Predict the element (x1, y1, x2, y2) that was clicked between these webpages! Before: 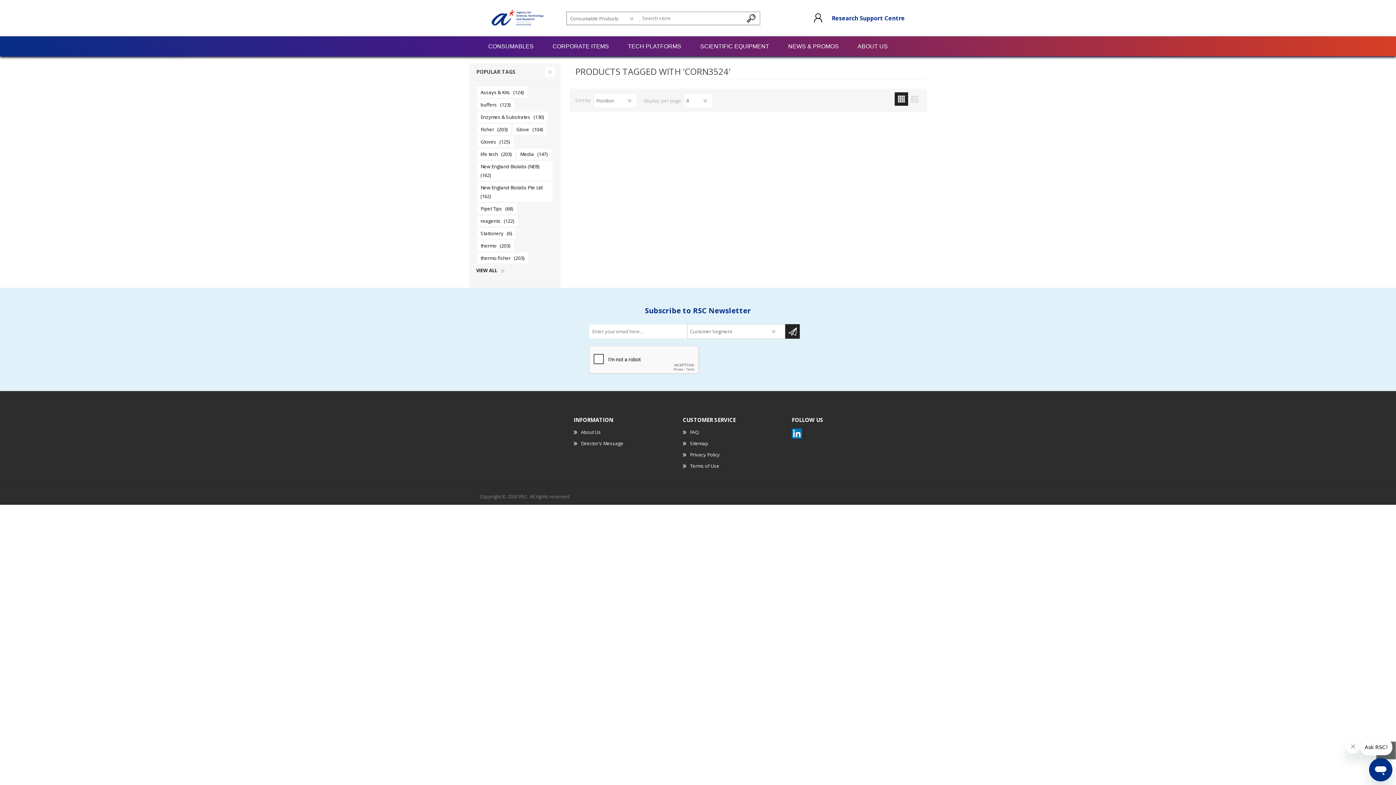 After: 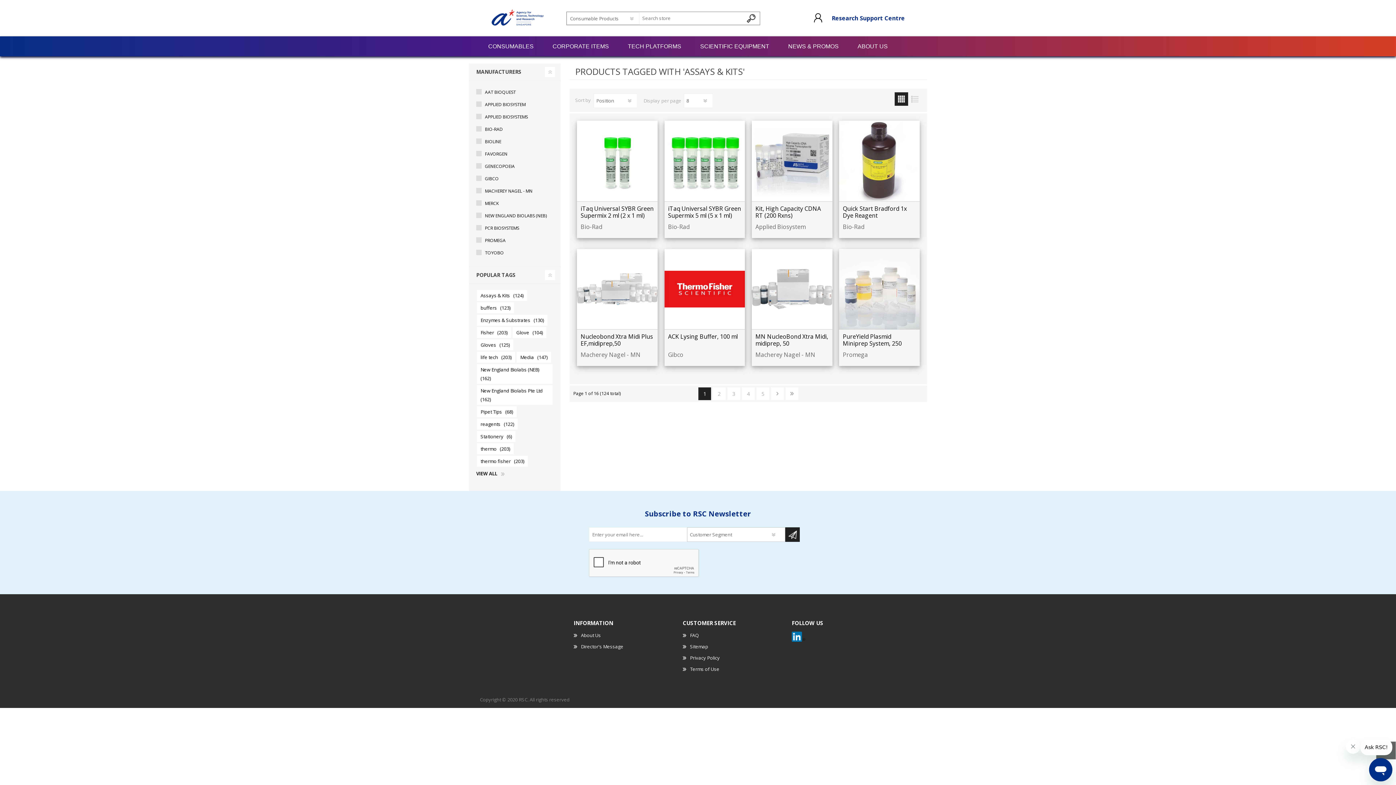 Action: bbox: (477, 86, 527, 97) label: Assays & Kits   (124)